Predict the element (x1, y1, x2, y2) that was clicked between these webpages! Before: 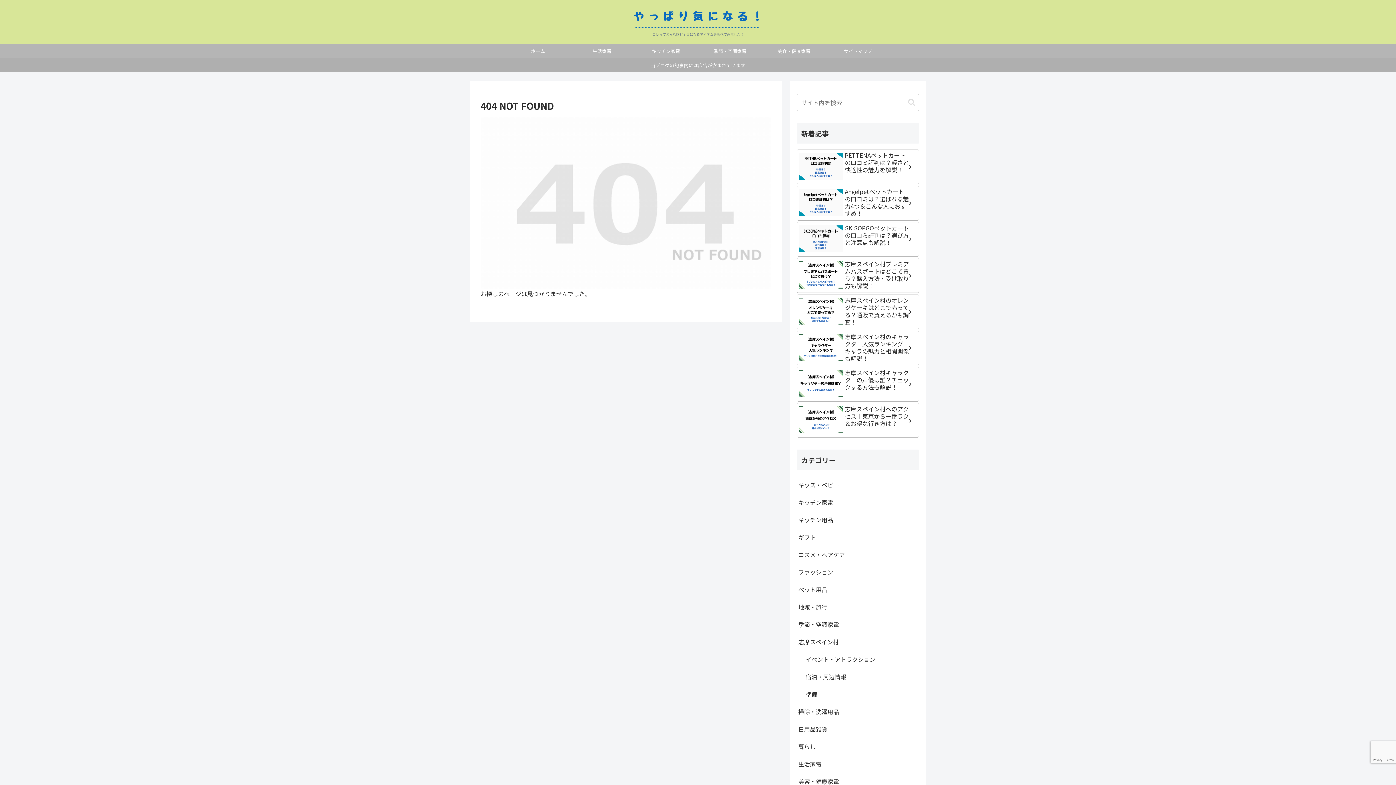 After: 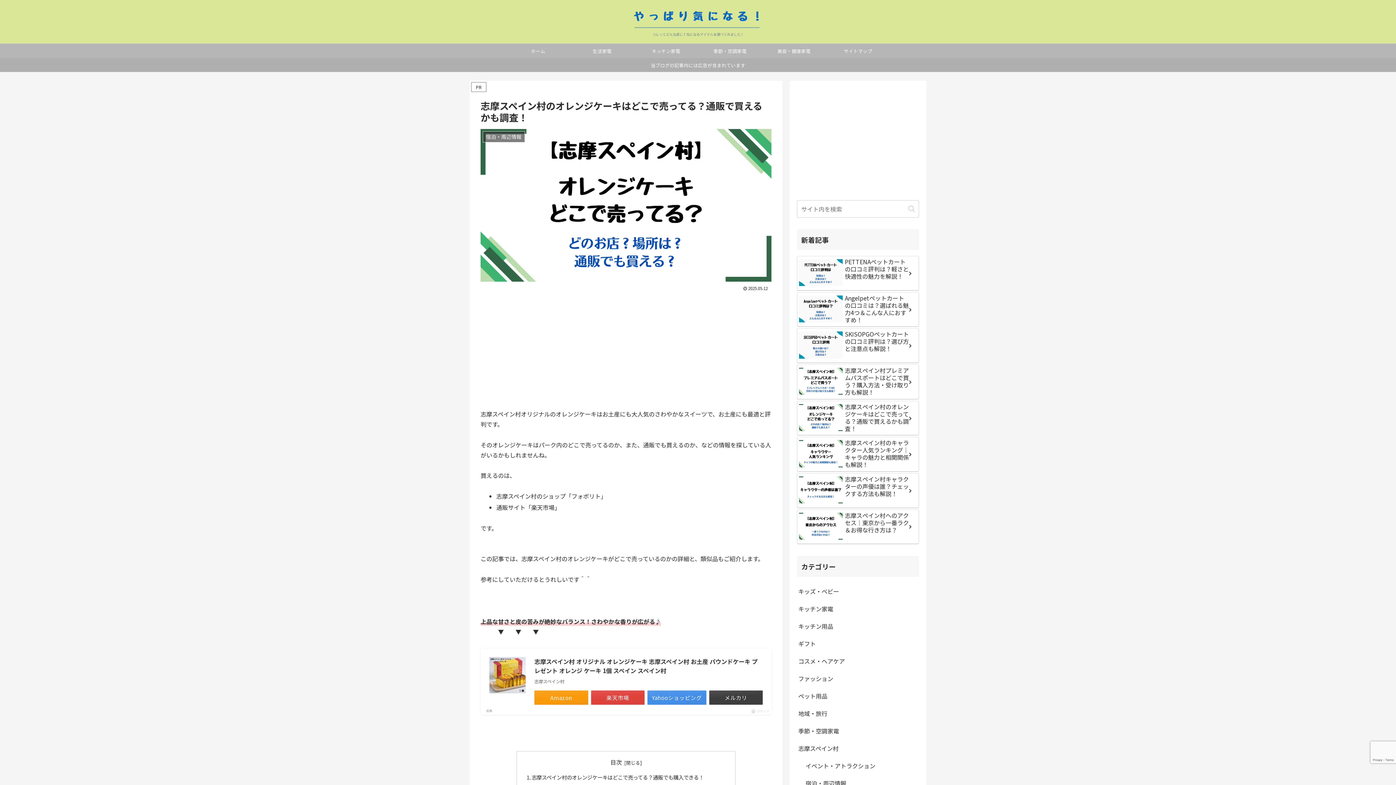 Action: bbox: (797, 294, 919, 329) label: 志摩スペイン村のオレンジケーキはどこで売ってる？通販で買えるかも調査！